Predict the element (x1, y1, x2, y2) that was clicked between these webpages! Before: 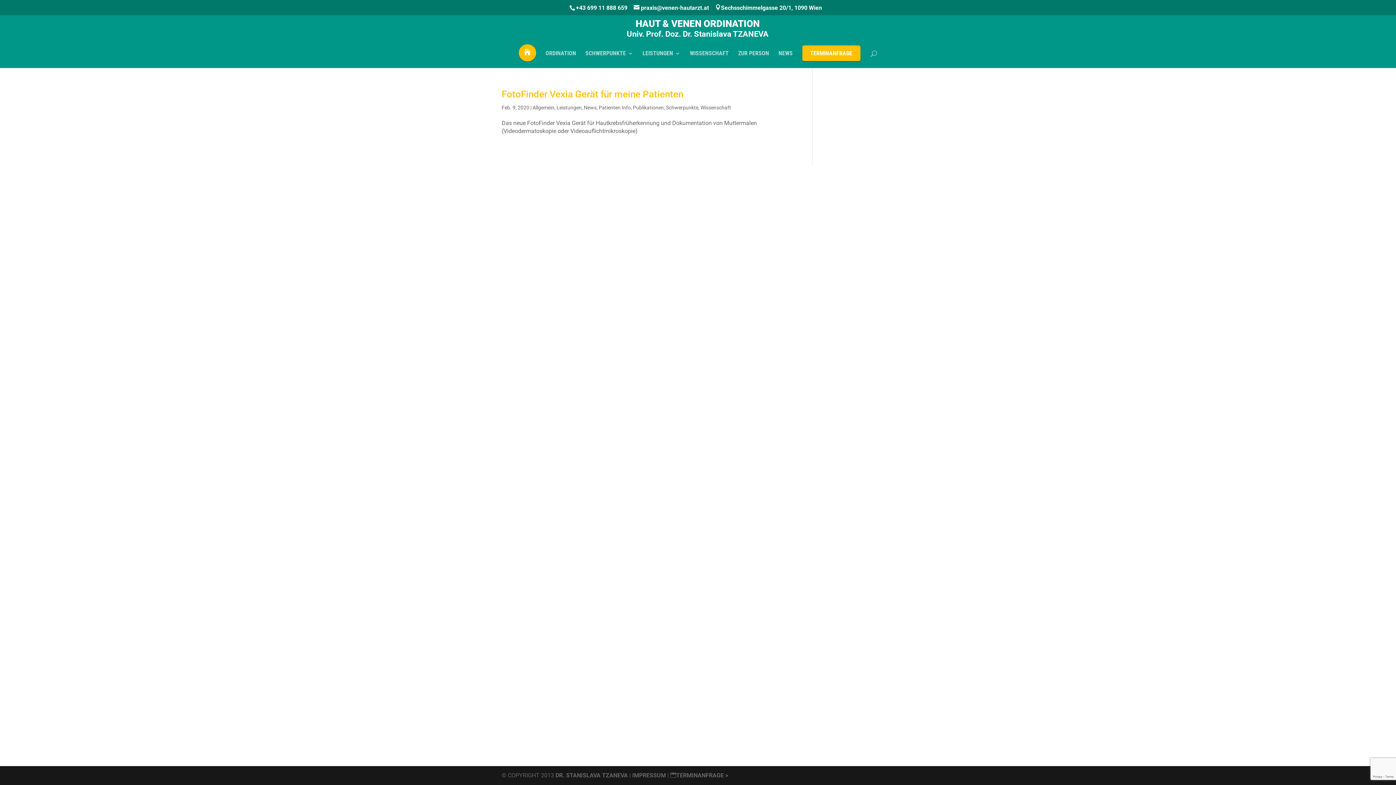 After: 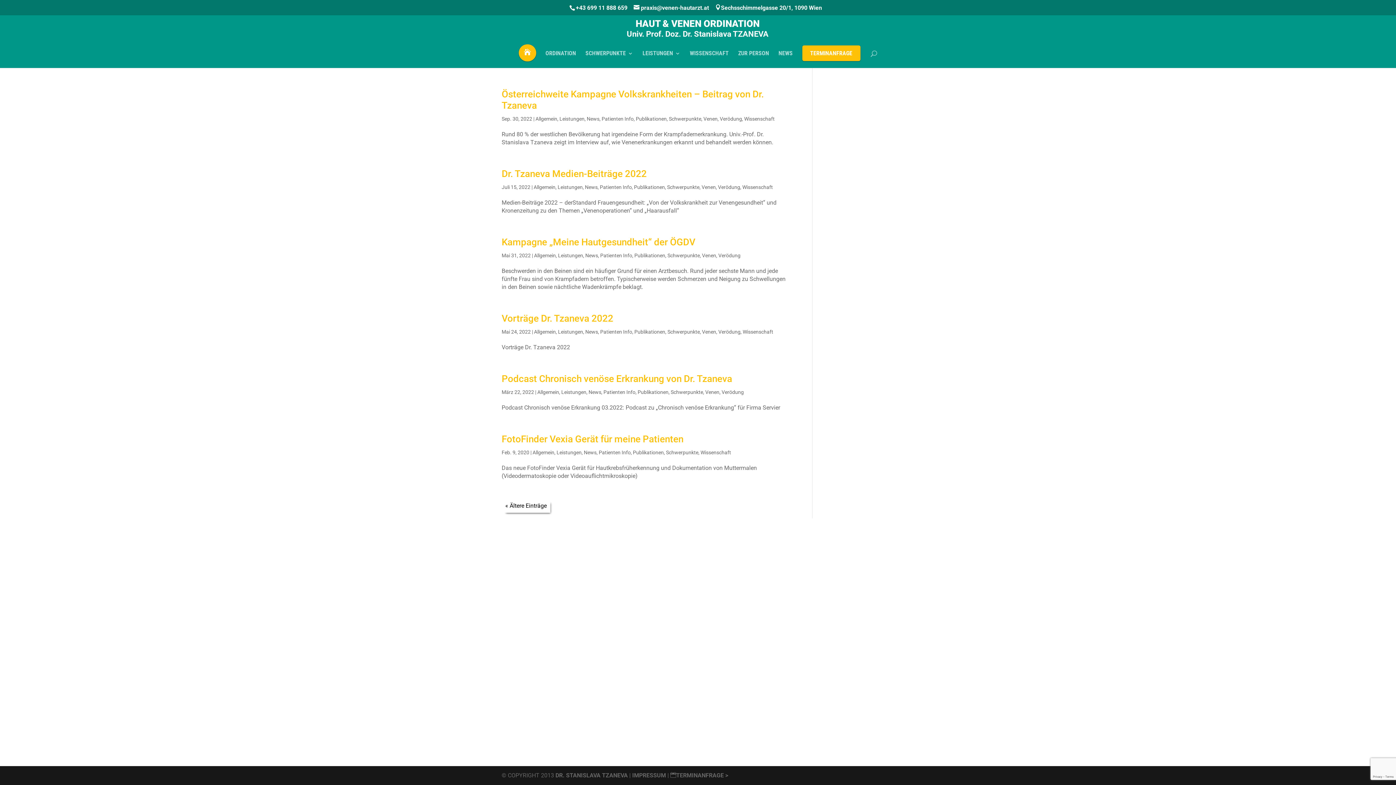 Action: bbox: (666, 104, 698, 110) label: Schwerpunkte